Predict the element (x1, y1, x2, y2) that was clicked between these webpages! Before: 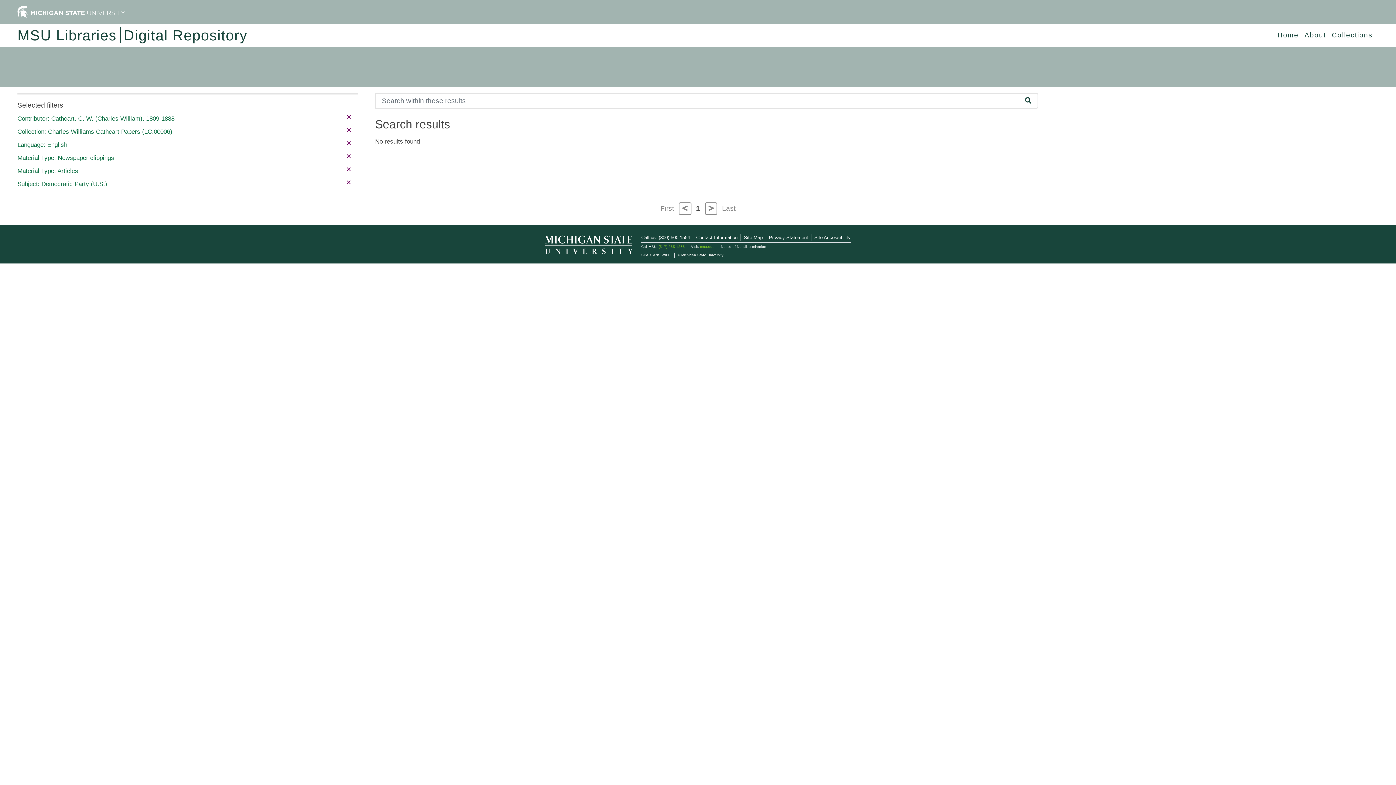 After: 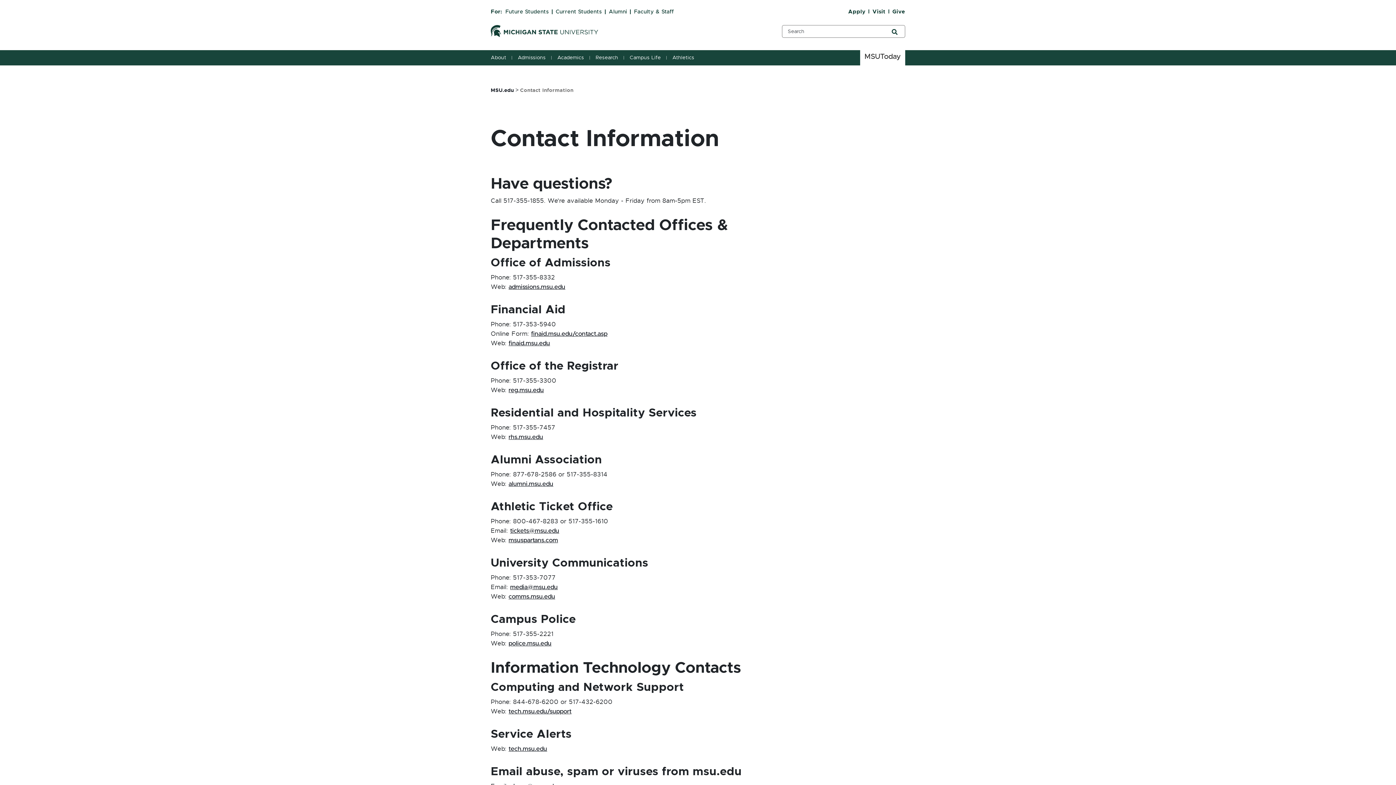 Action: label: Contact Information bbox: (696, 235, 737, 240)